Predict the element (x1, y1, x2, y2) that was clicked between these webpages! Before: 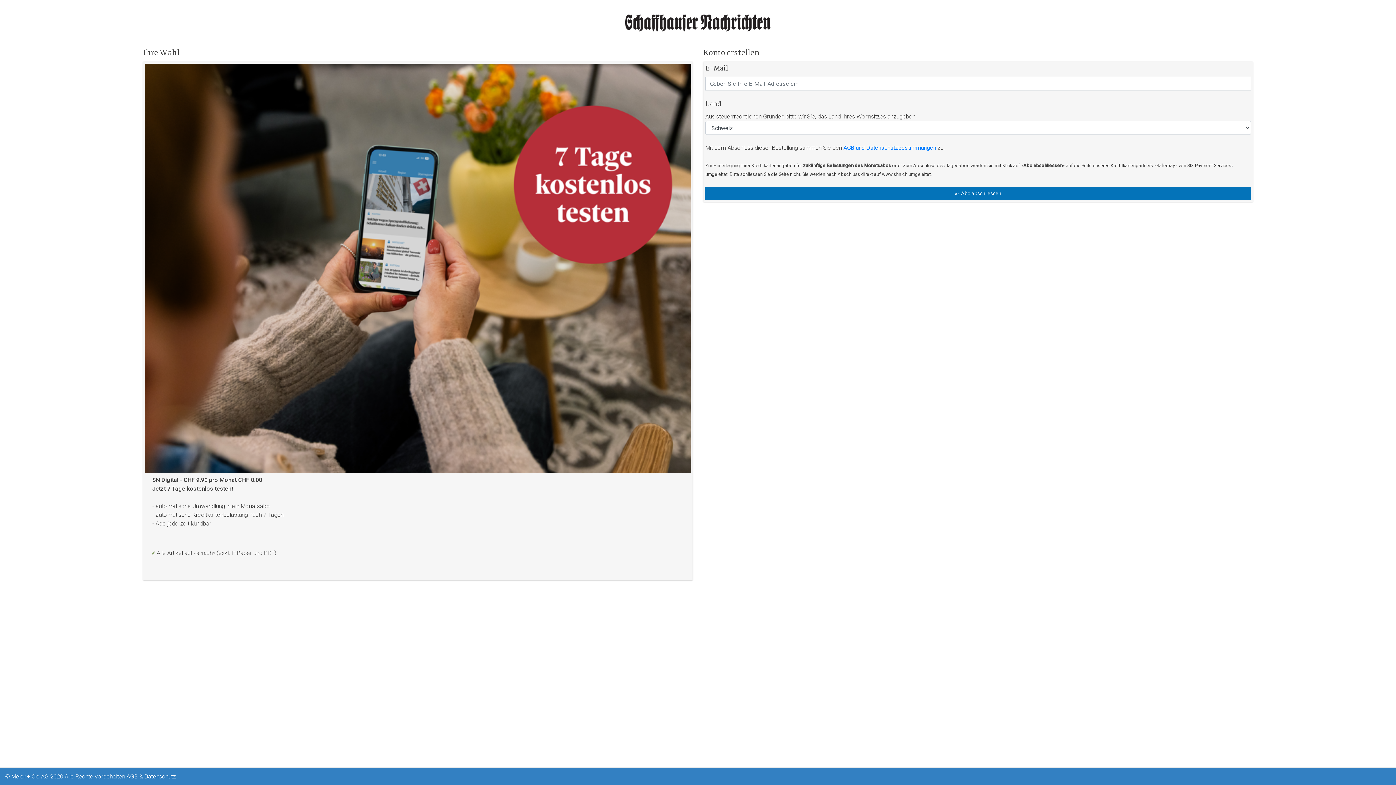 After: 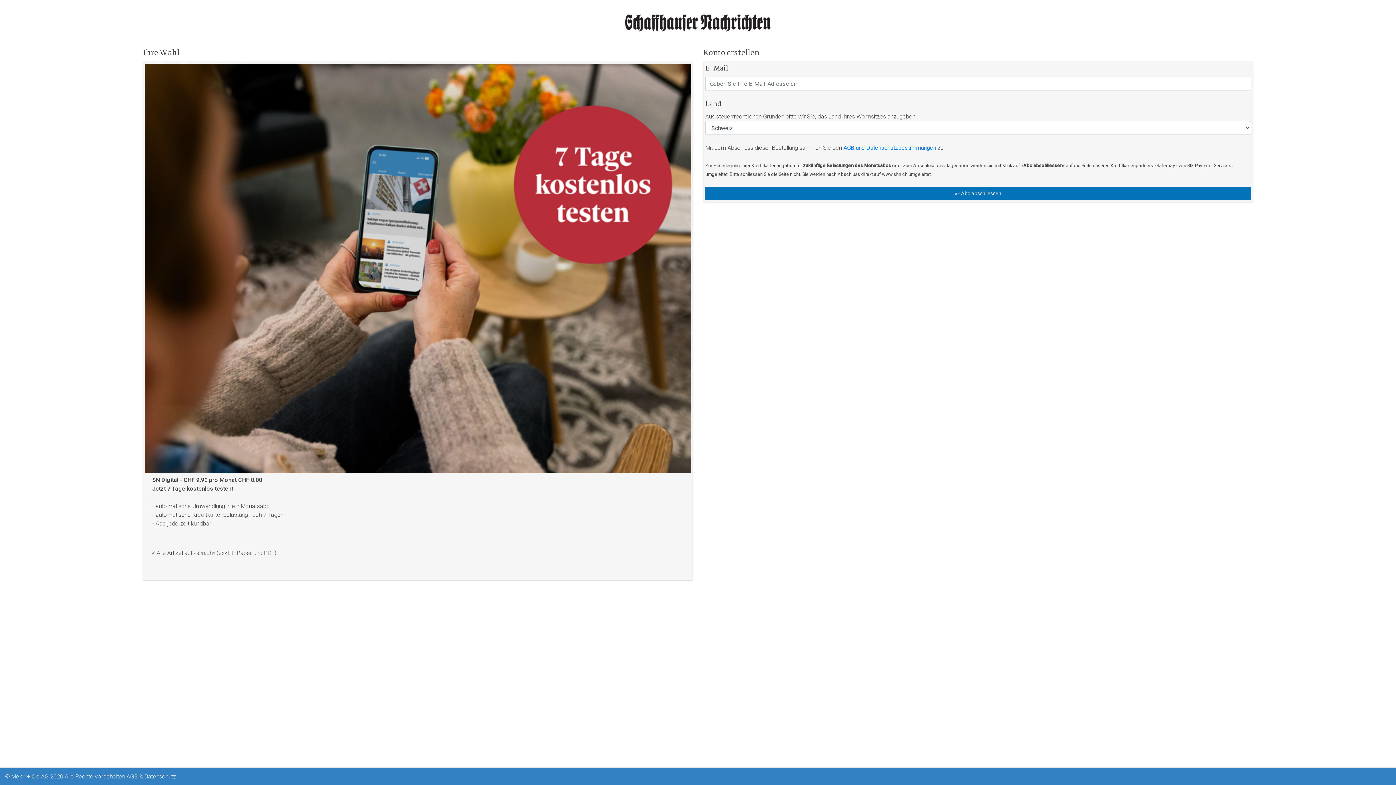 Action: bbox: (126, 773, 176, 780) label: AGB & Datenschutz